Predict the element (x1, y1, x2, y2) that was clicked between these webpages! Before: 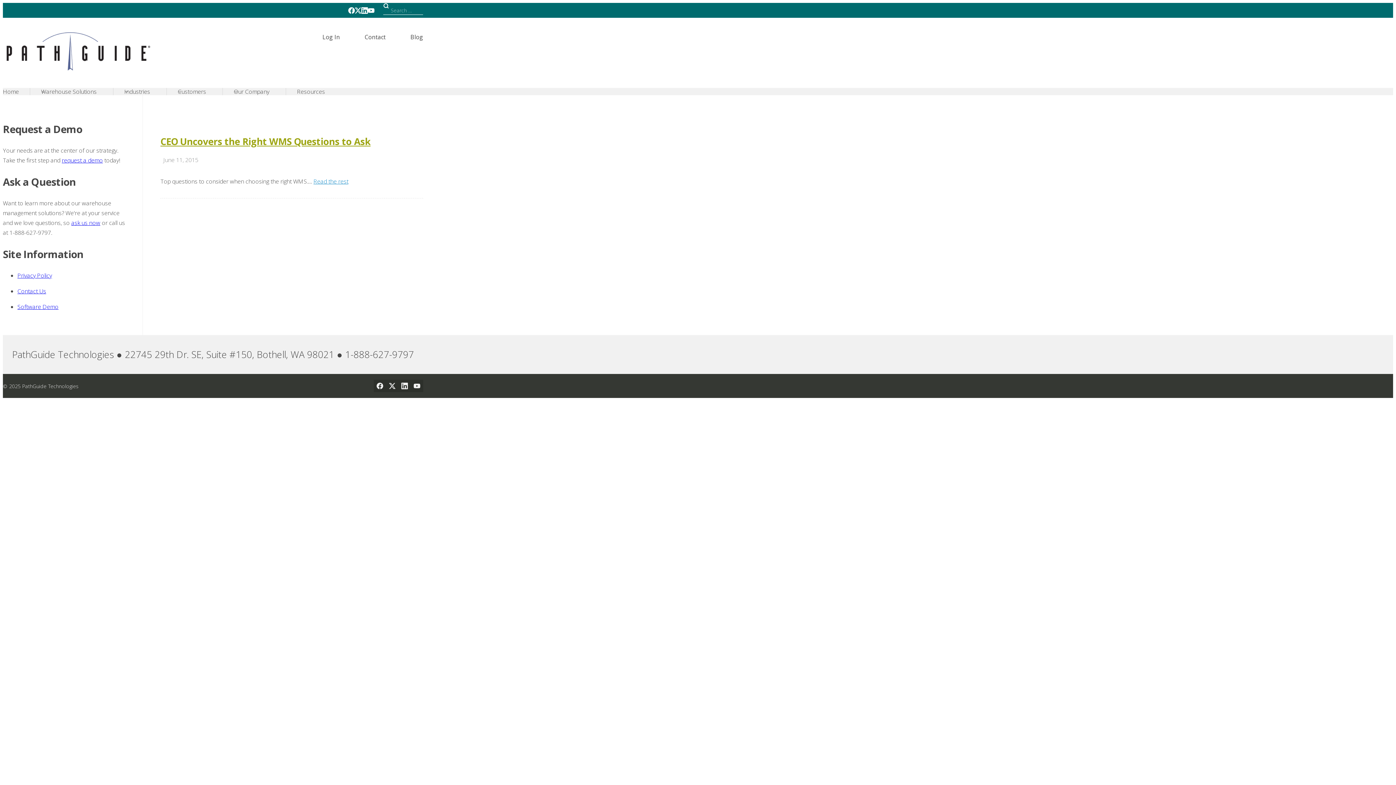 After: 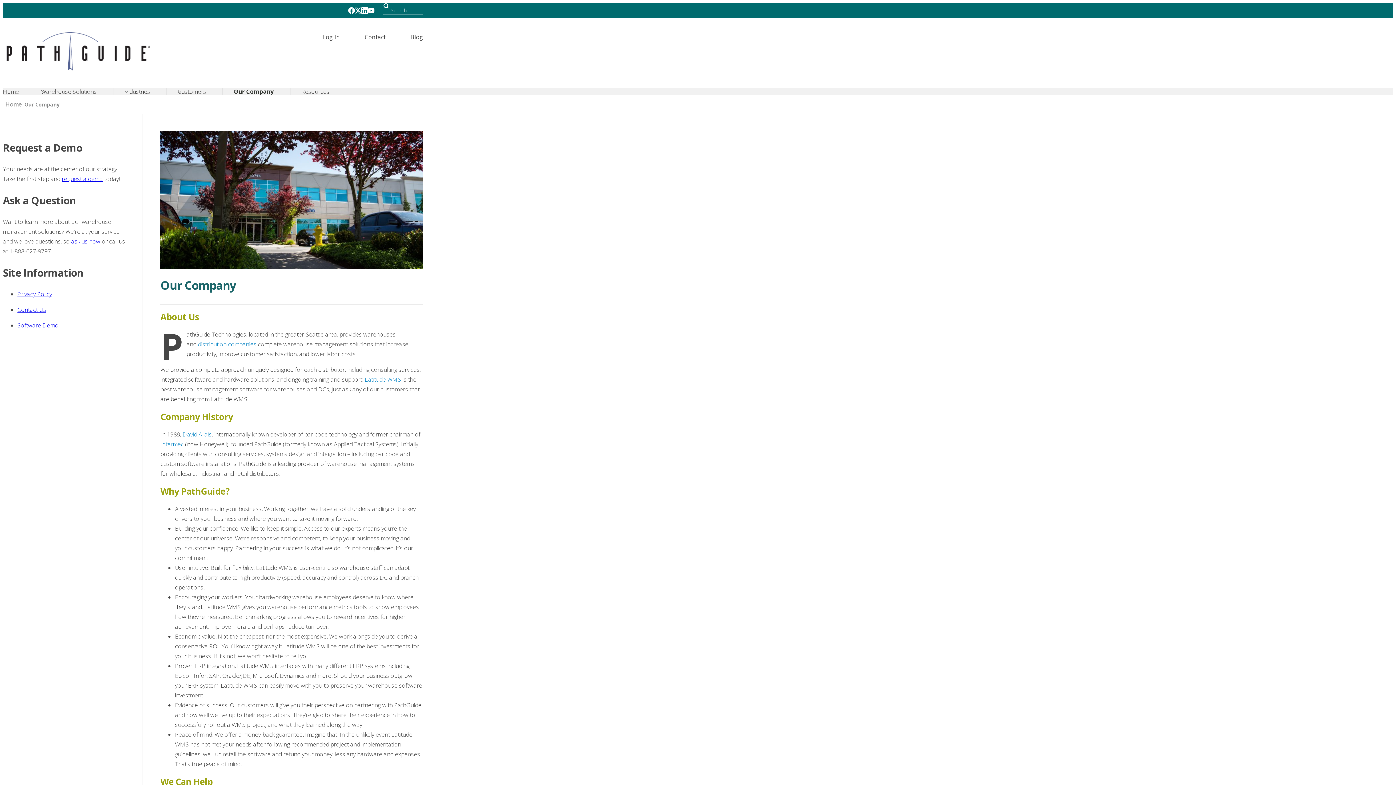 Action: bbox: (233, 87, 269, 95) label: Our Company